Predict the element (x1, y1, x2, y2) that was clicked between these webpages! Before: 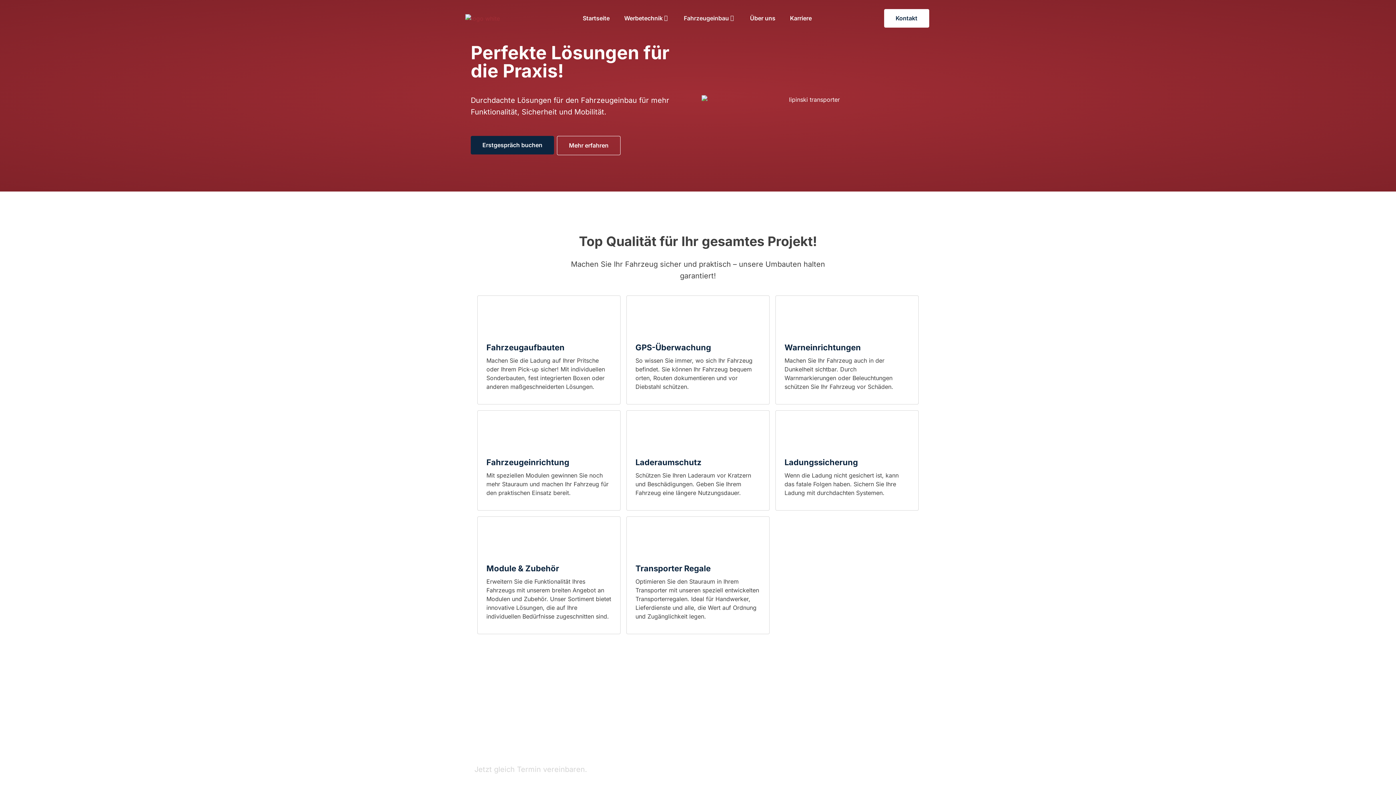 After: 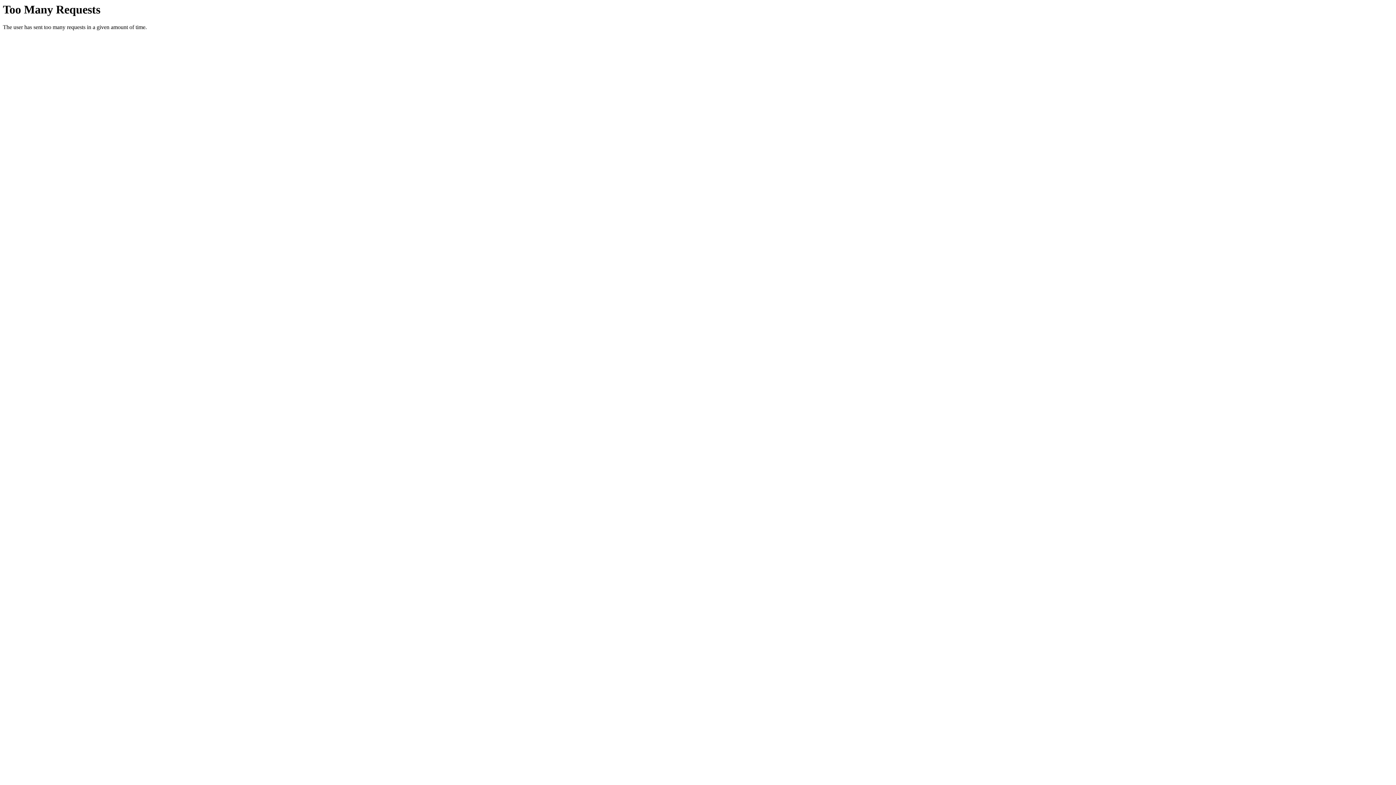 Action: bbox: (470, 136, 554, 154) label: Erstgespräch buchen